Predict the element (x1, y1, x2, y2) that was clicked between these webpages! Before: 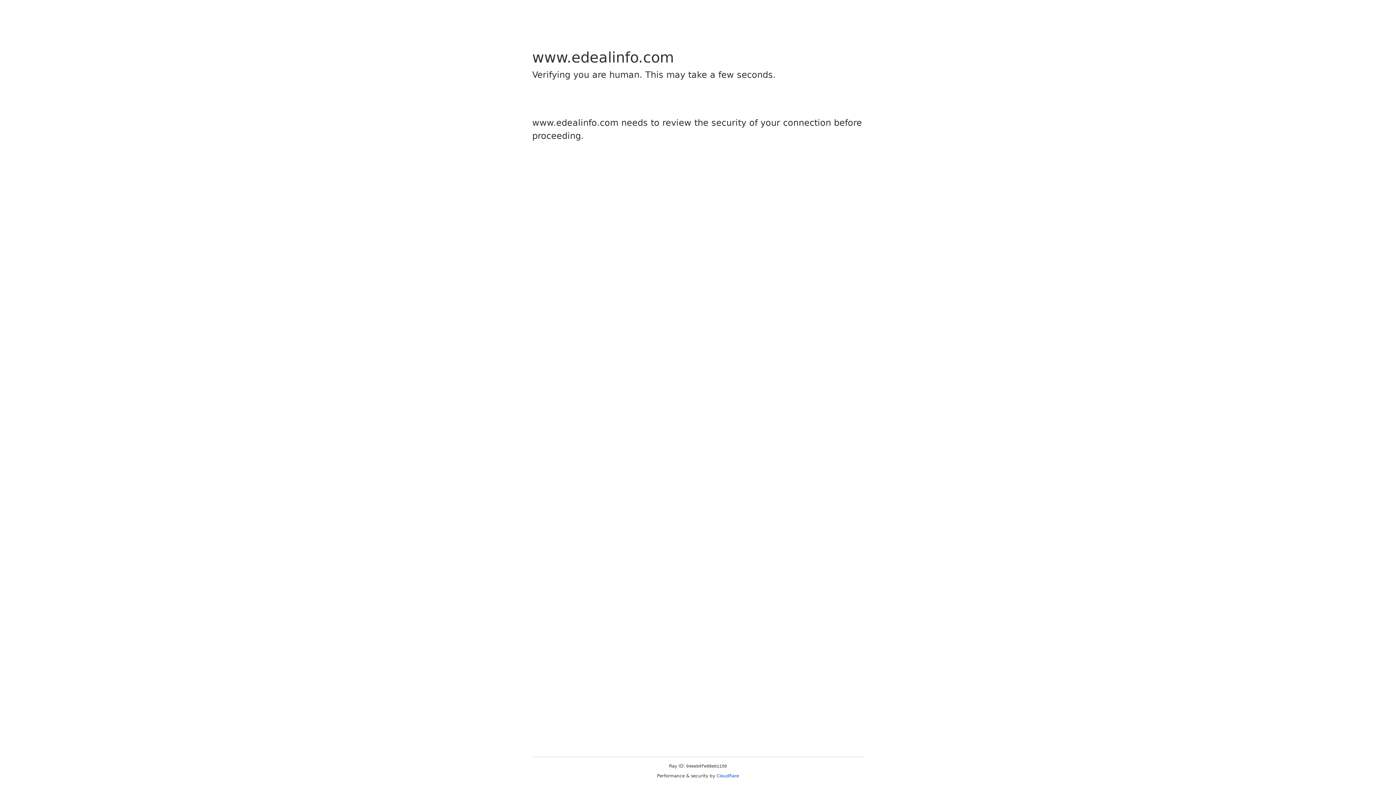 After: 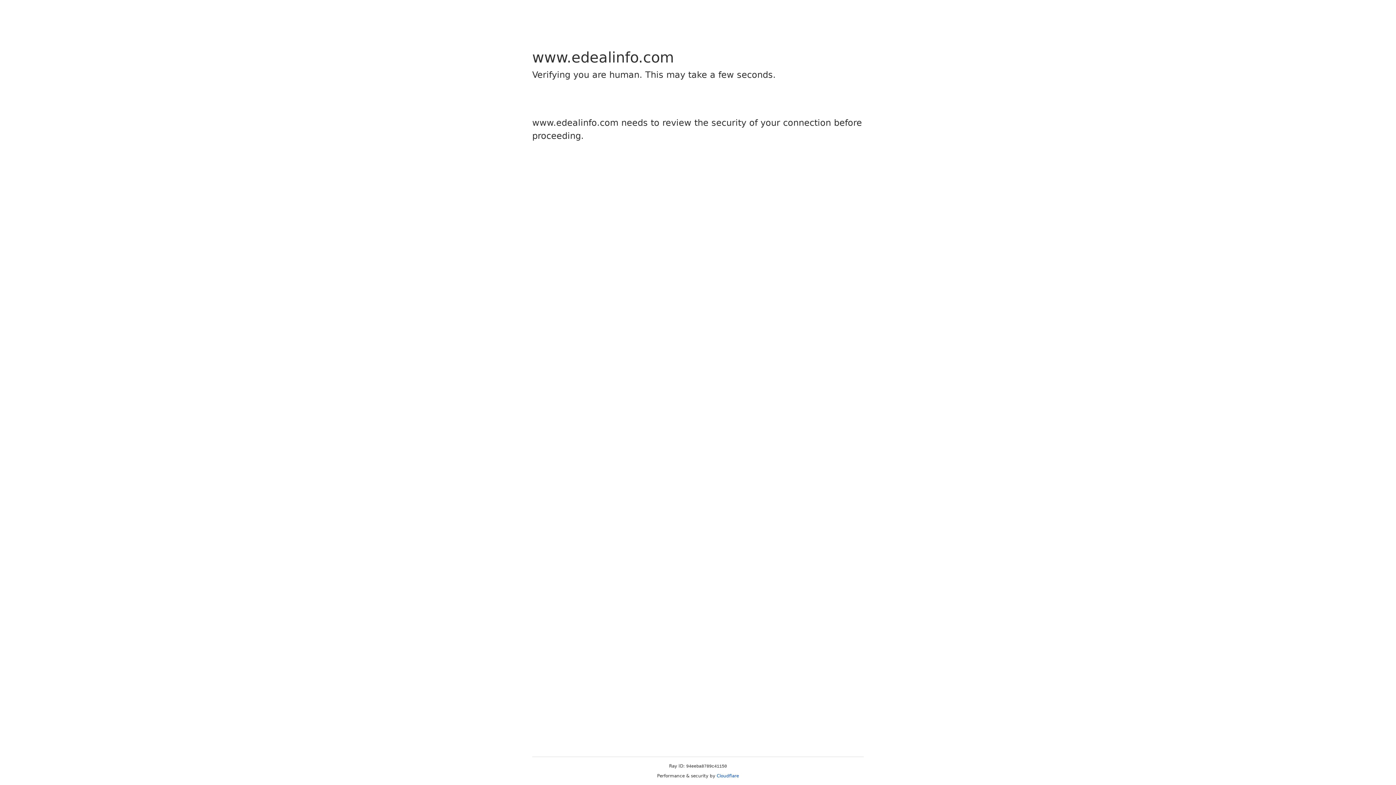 Action: bbox: (716, 773, 739, 778) label: Cloudflare